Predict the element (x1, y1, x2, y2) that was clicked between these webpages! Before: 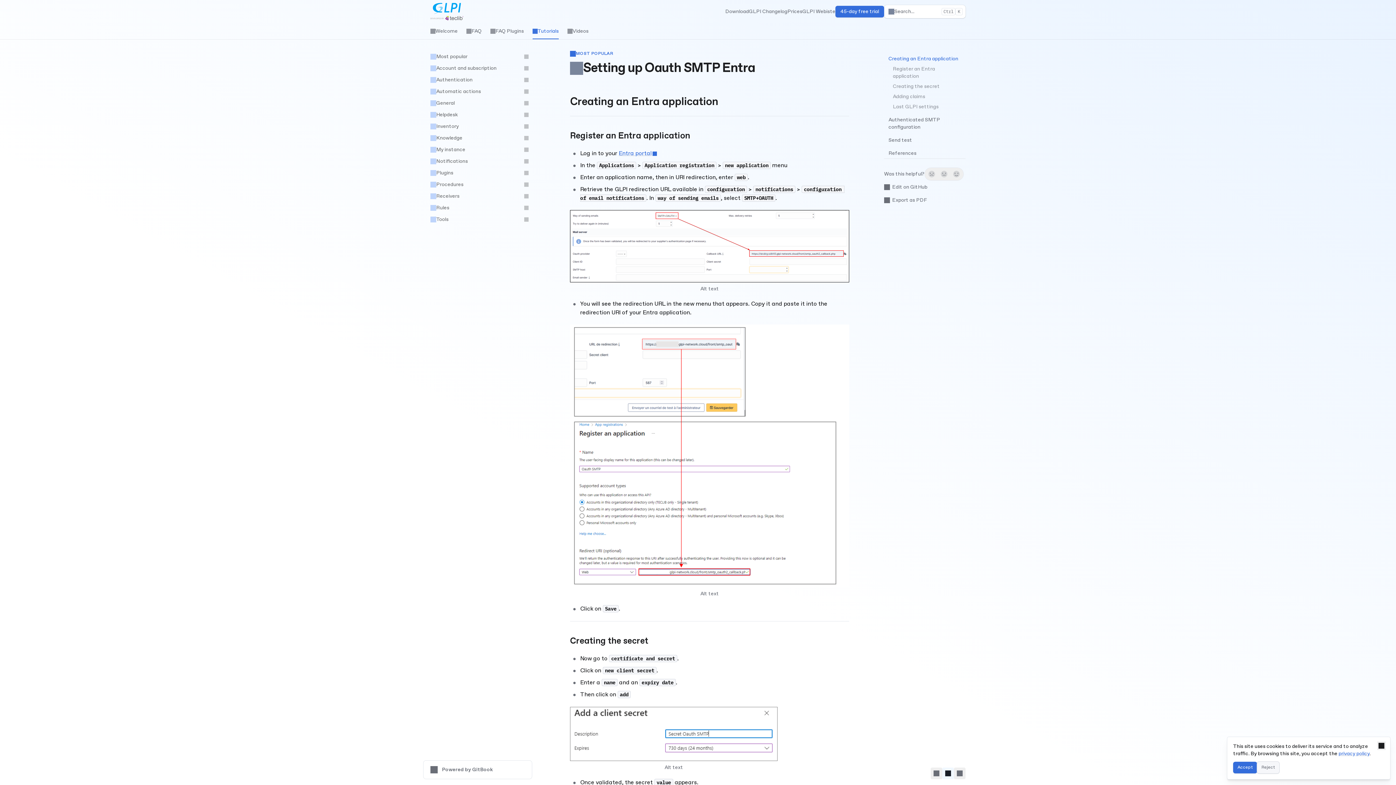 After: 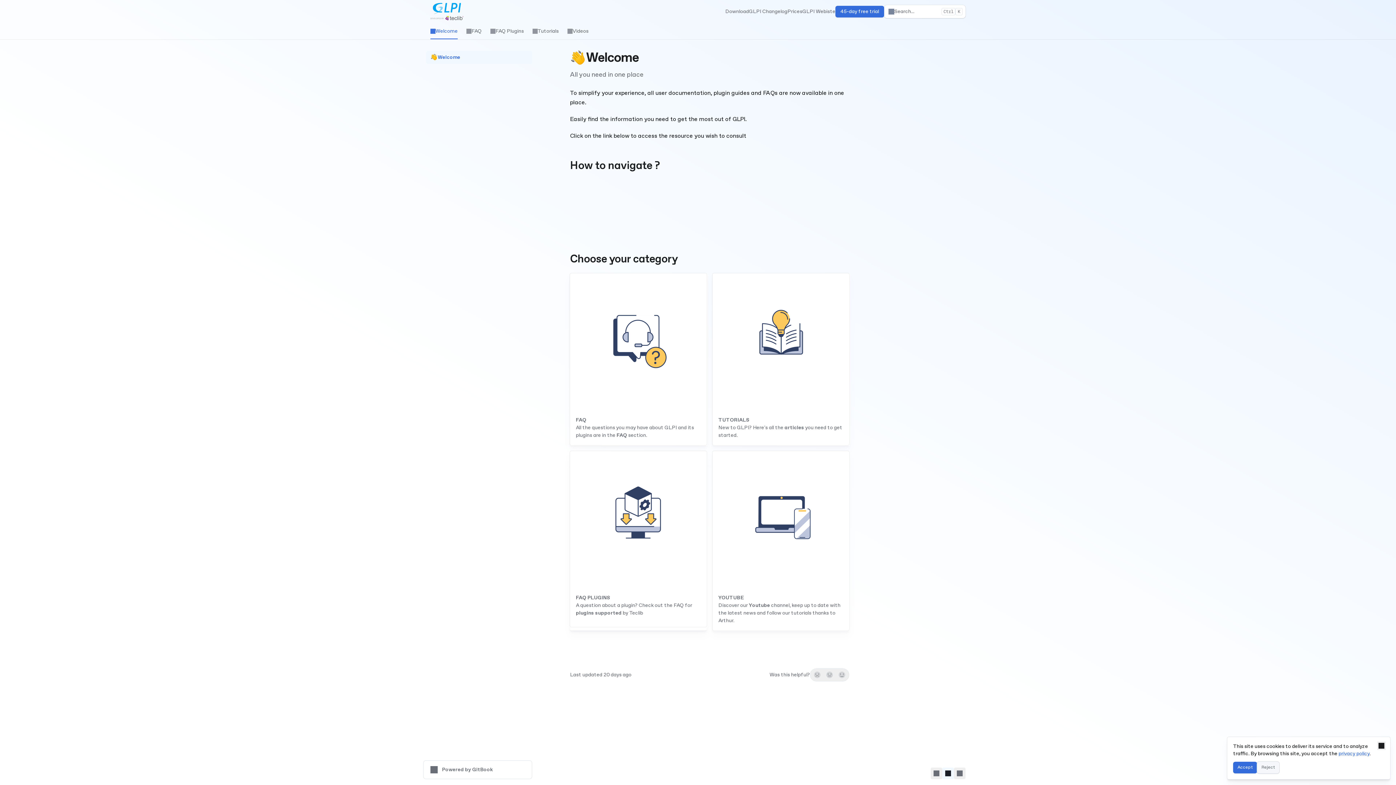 Action: bbox: (430, 2, 463, 20)